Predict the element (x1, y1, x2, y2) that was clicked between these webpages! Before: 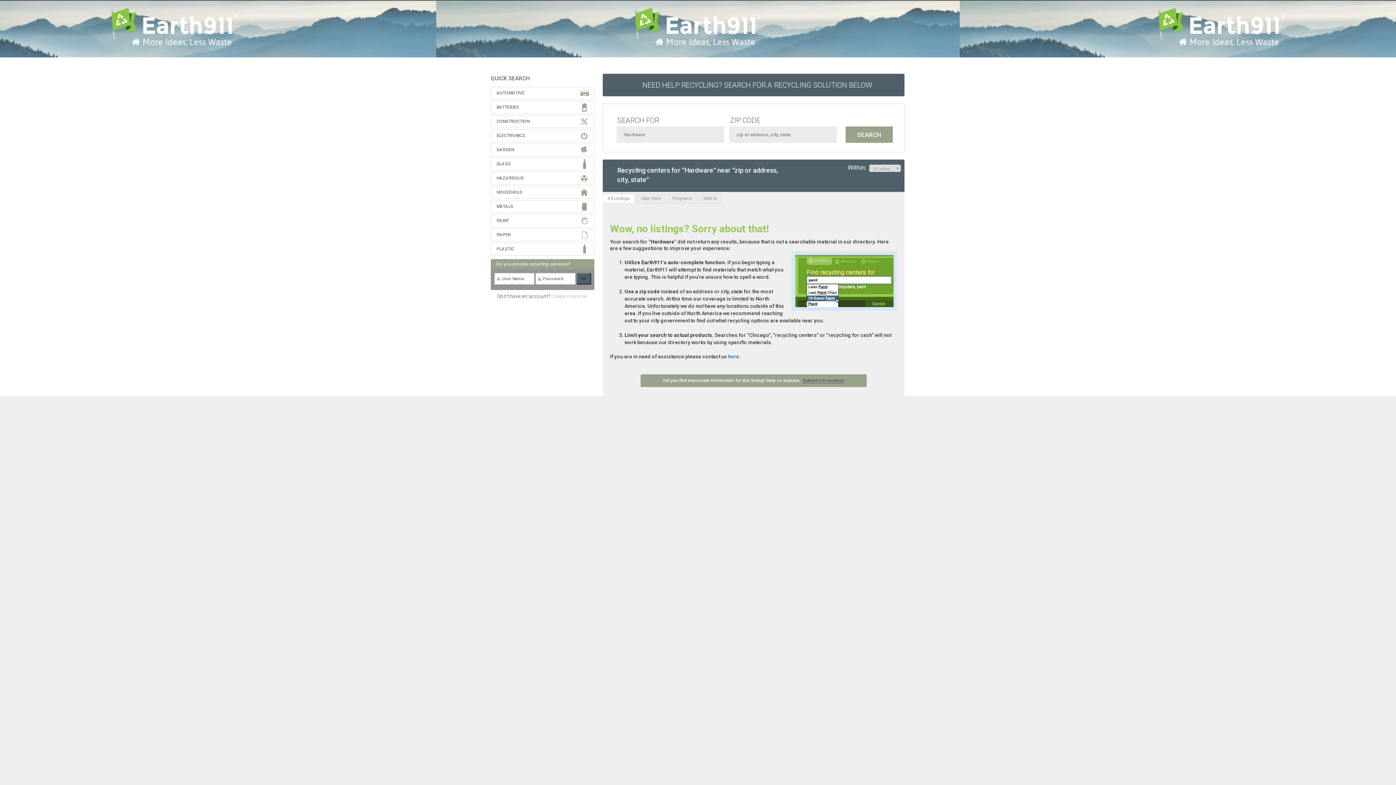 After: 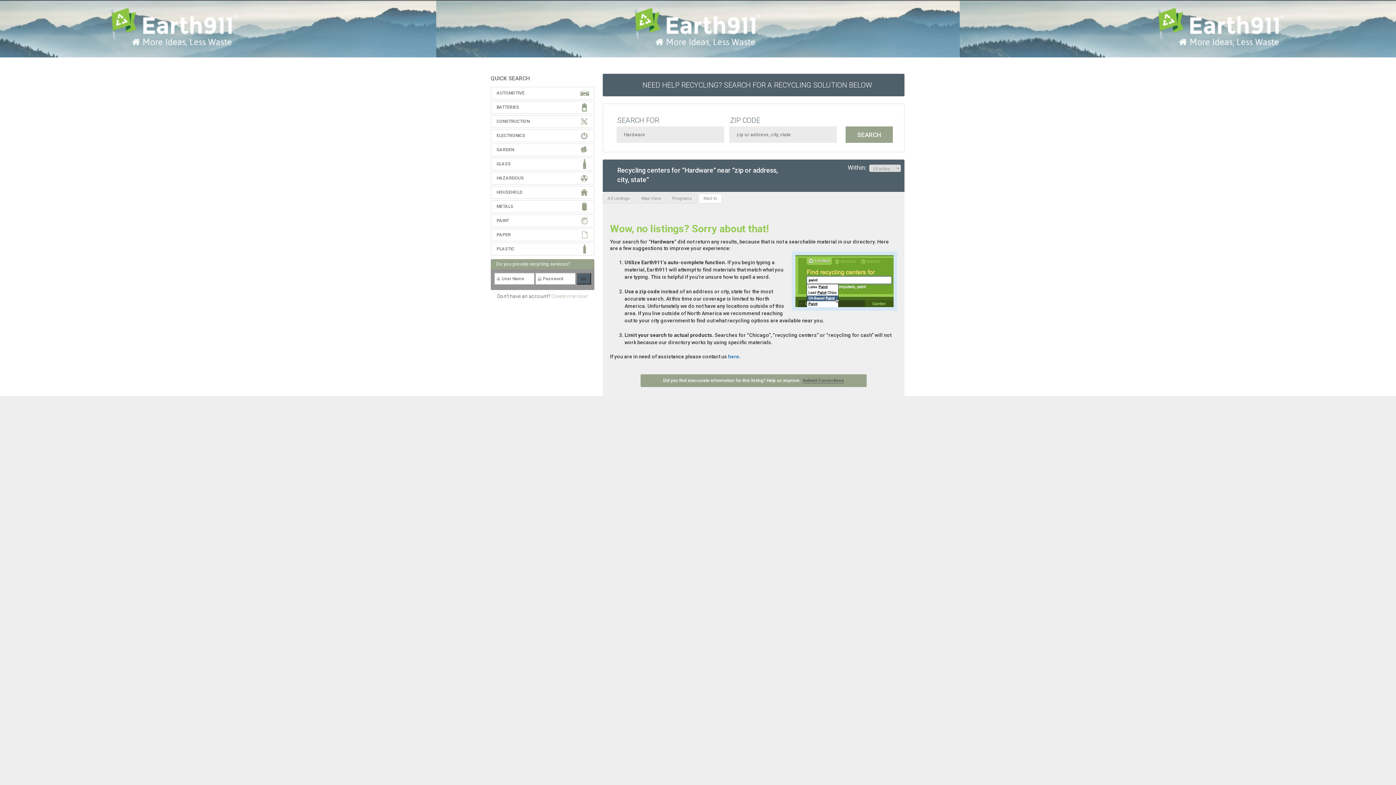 Action: bbox: (698, 193, 722, 203) label: Mail-In